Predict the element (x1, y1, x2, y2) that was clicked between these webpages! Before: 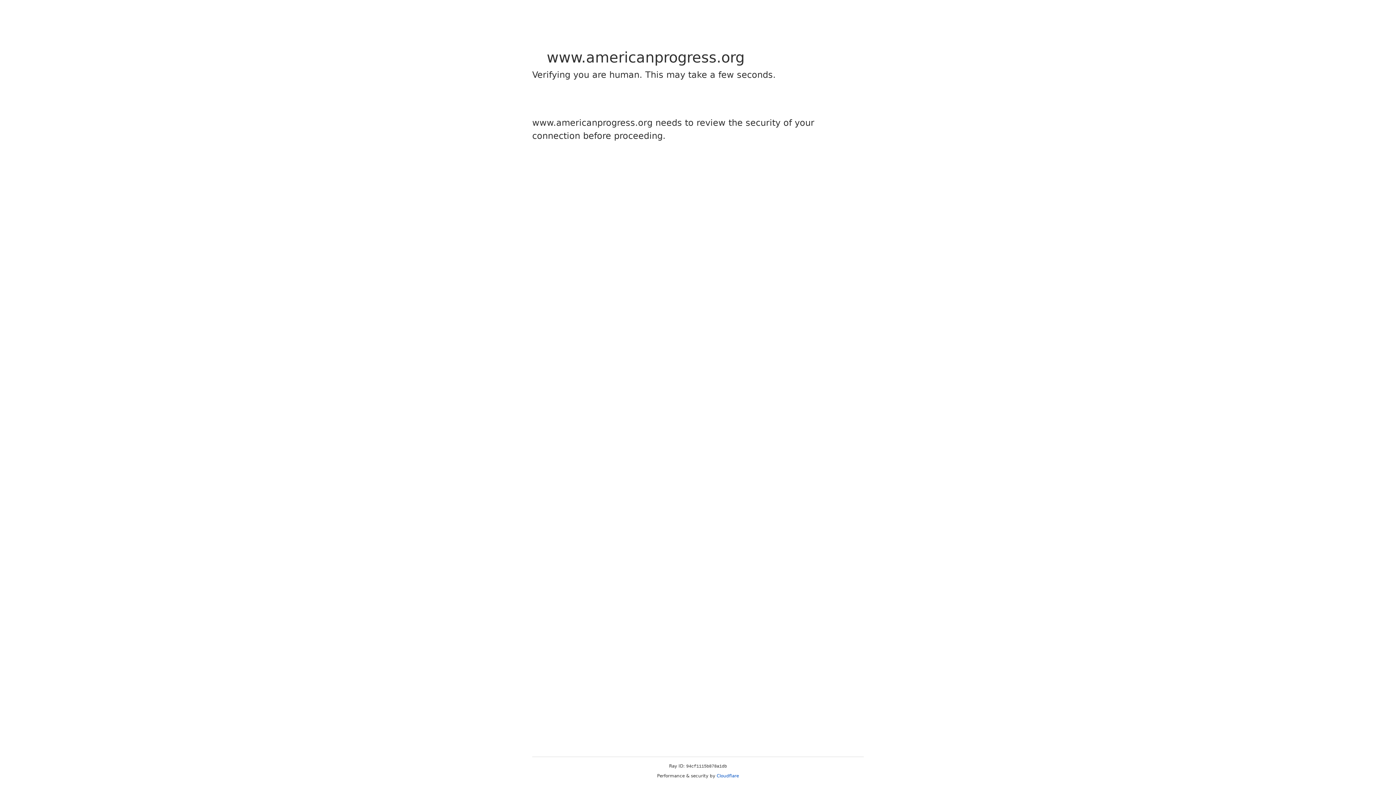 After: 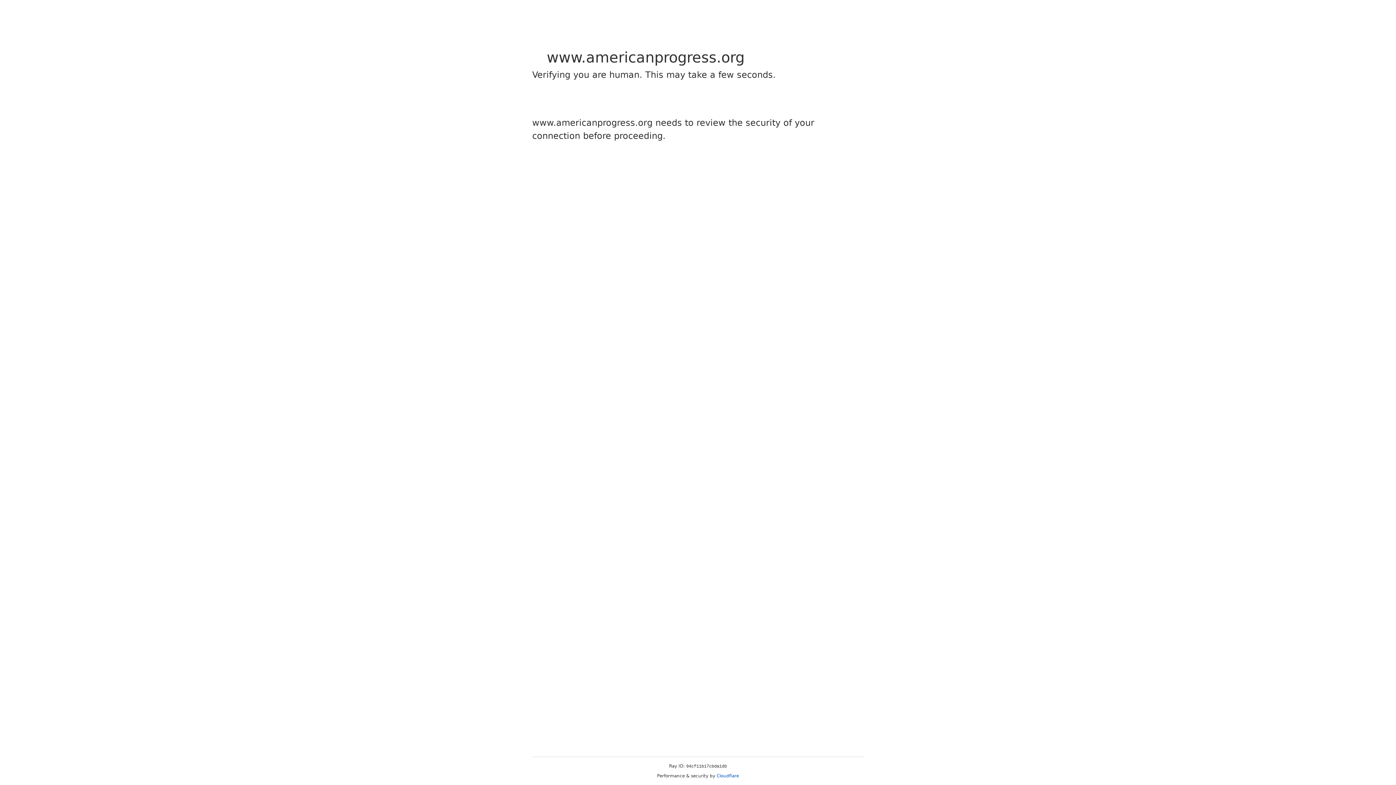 Action: label: Cloudflare bbox: (716, 773, 739, 778)